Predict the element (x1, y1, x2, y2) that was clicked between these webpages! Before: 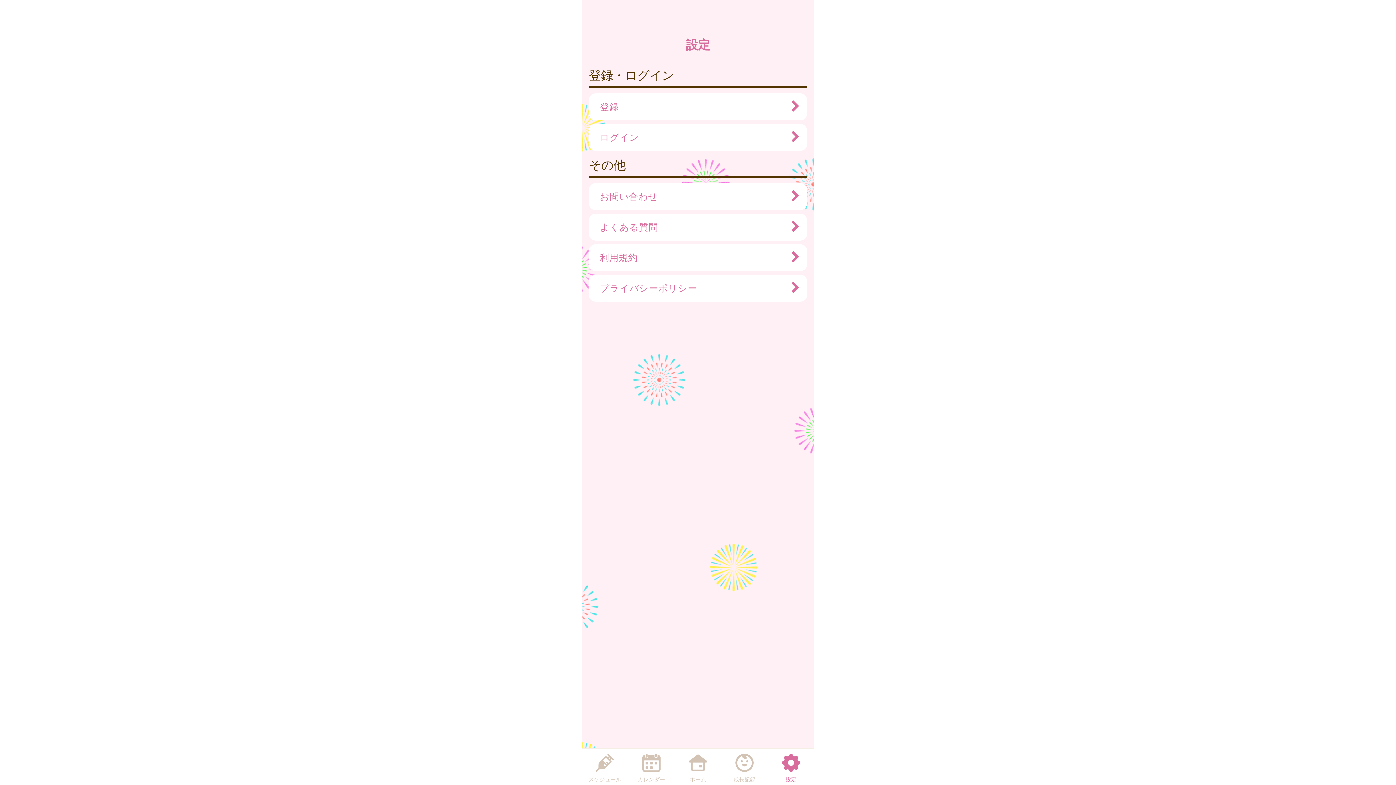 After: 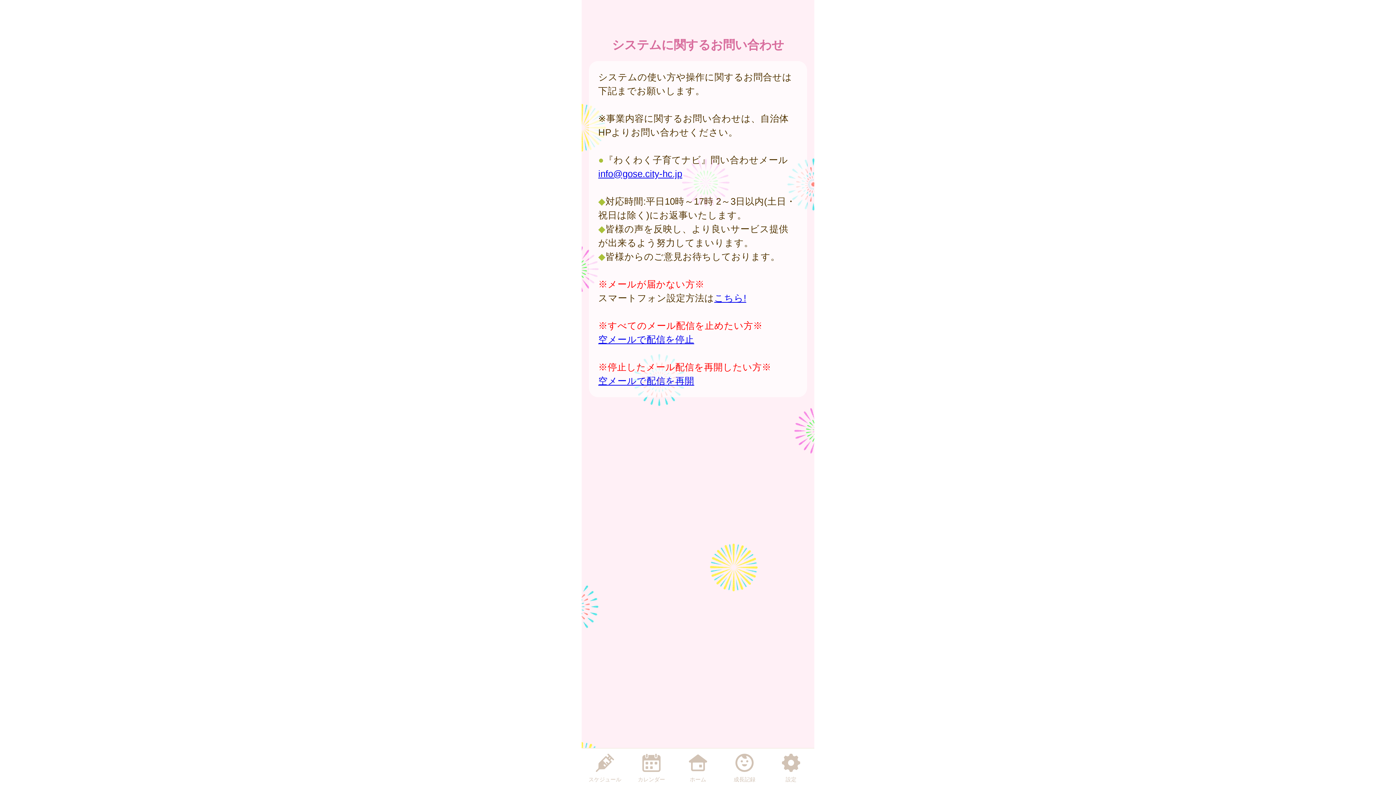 Action: bbox: (600, 189, 792, 203) label: お問い合わせ